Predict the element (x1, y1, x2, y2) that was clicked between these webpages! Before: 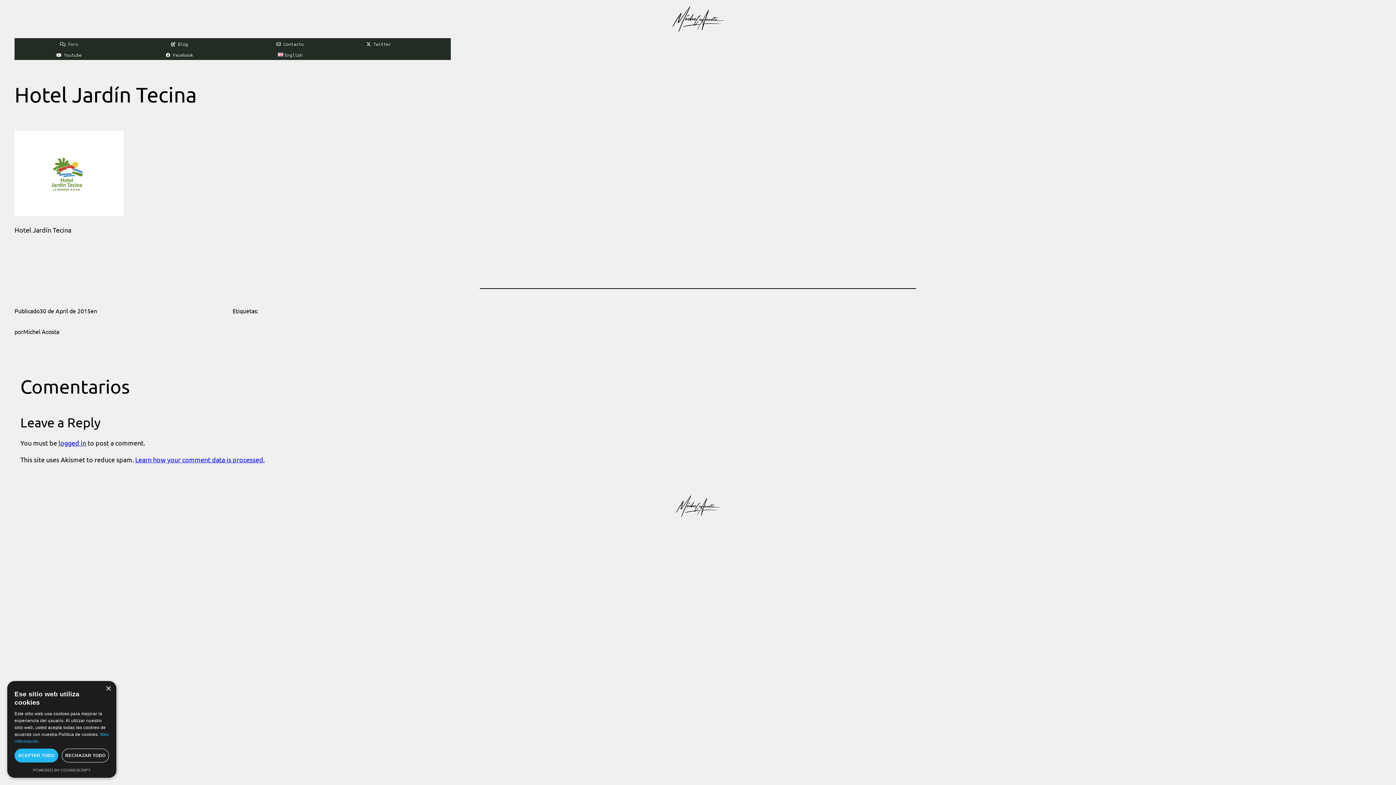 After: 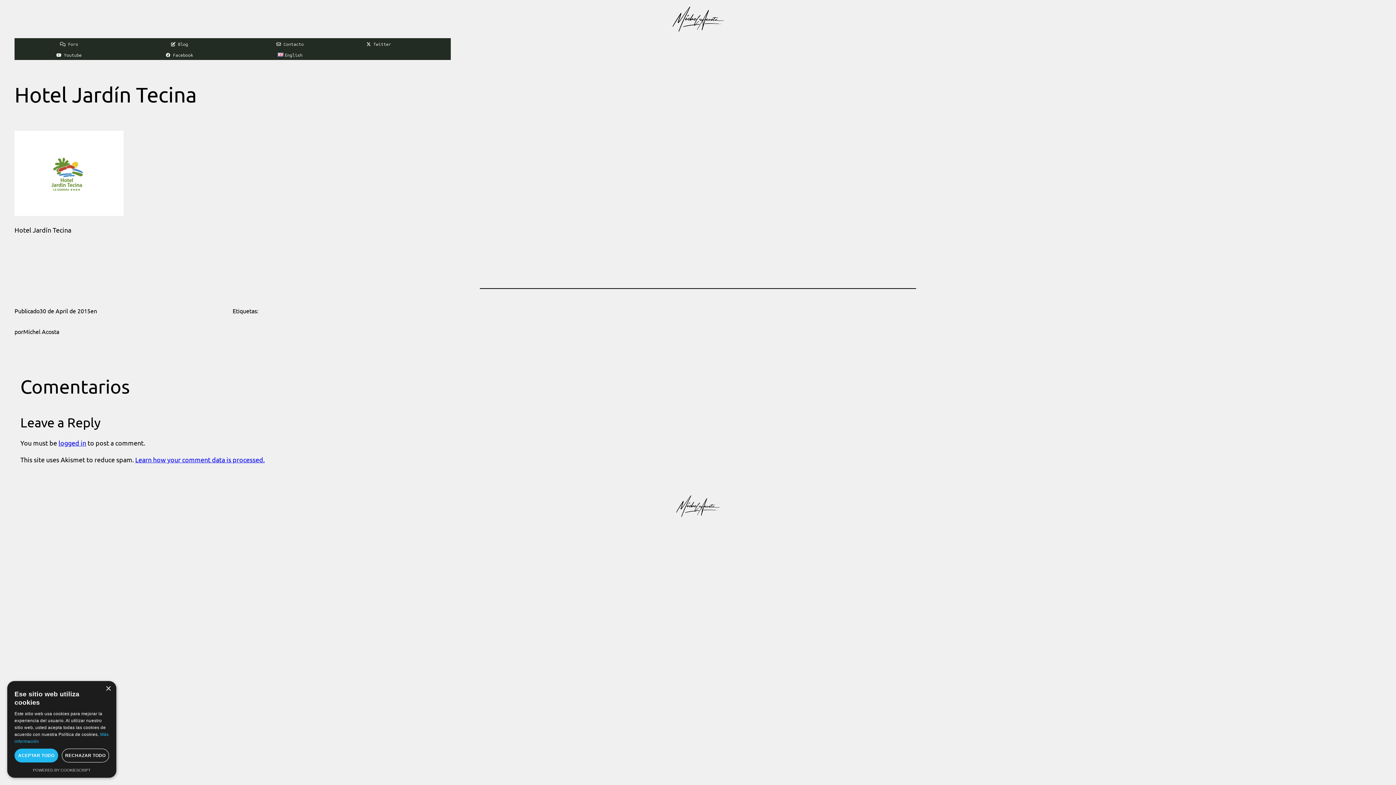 Action: label: Learn how your comment data is processed. bbox: (135, 456, 264, 463)